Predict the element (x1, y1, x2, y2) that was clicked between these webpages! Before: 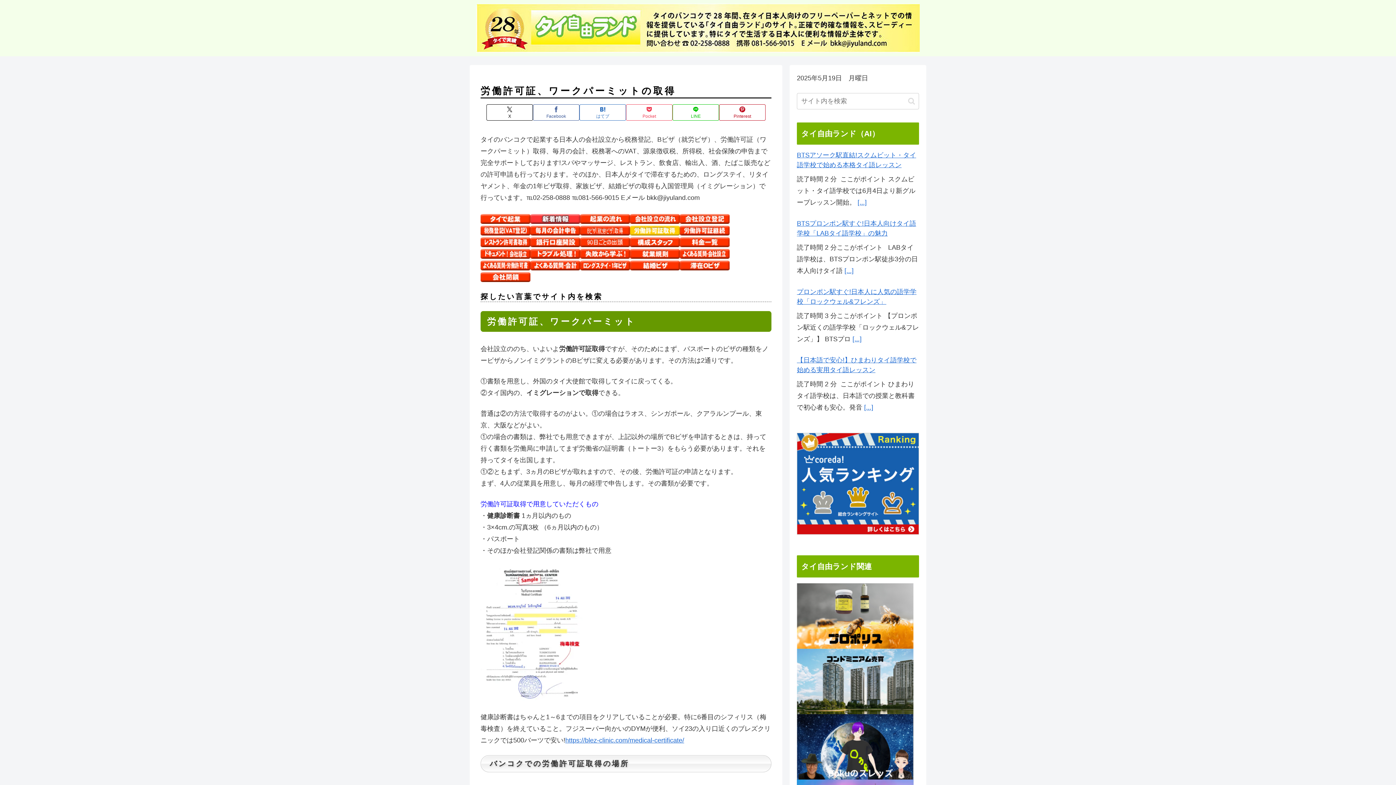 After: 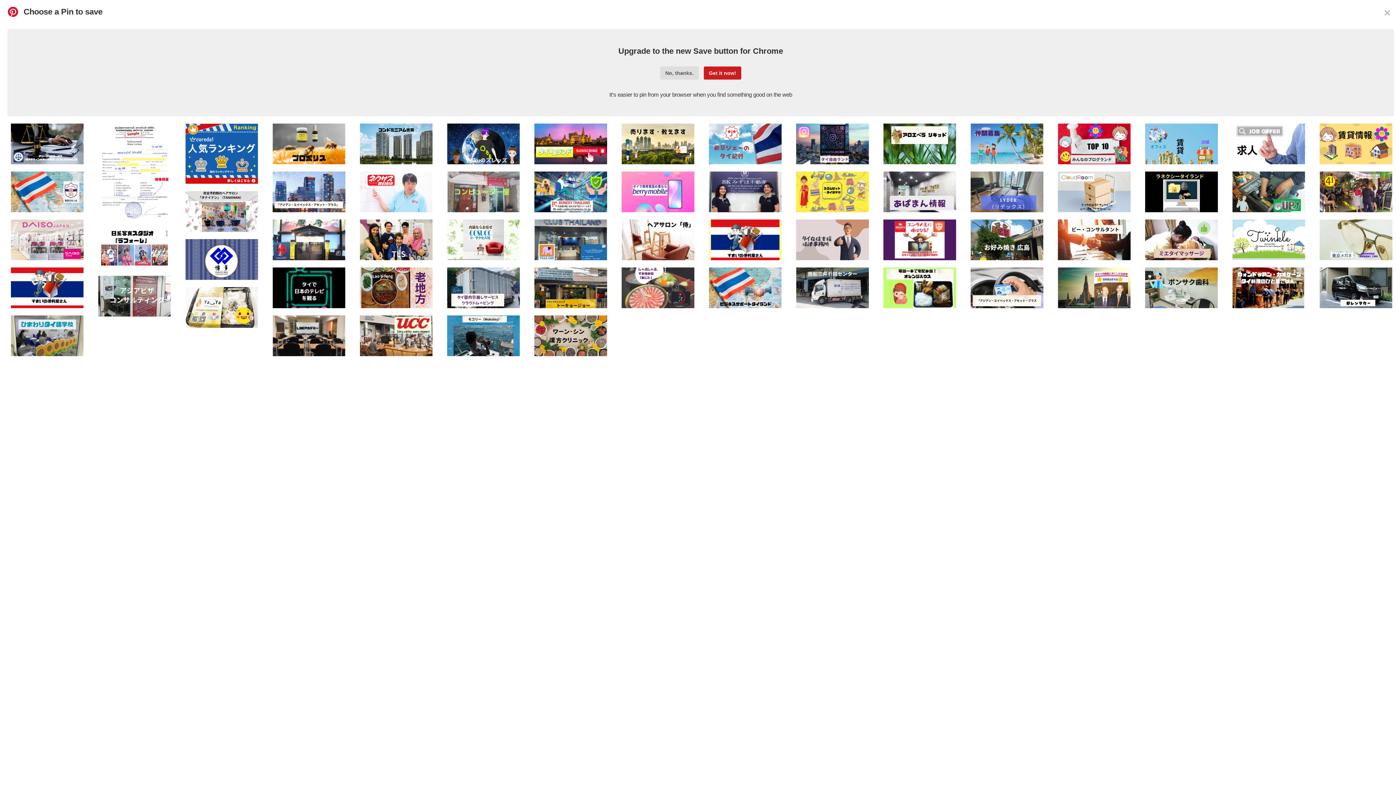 Action: bbox: (719, 104, 765, 120) label: Pinterestでシェア